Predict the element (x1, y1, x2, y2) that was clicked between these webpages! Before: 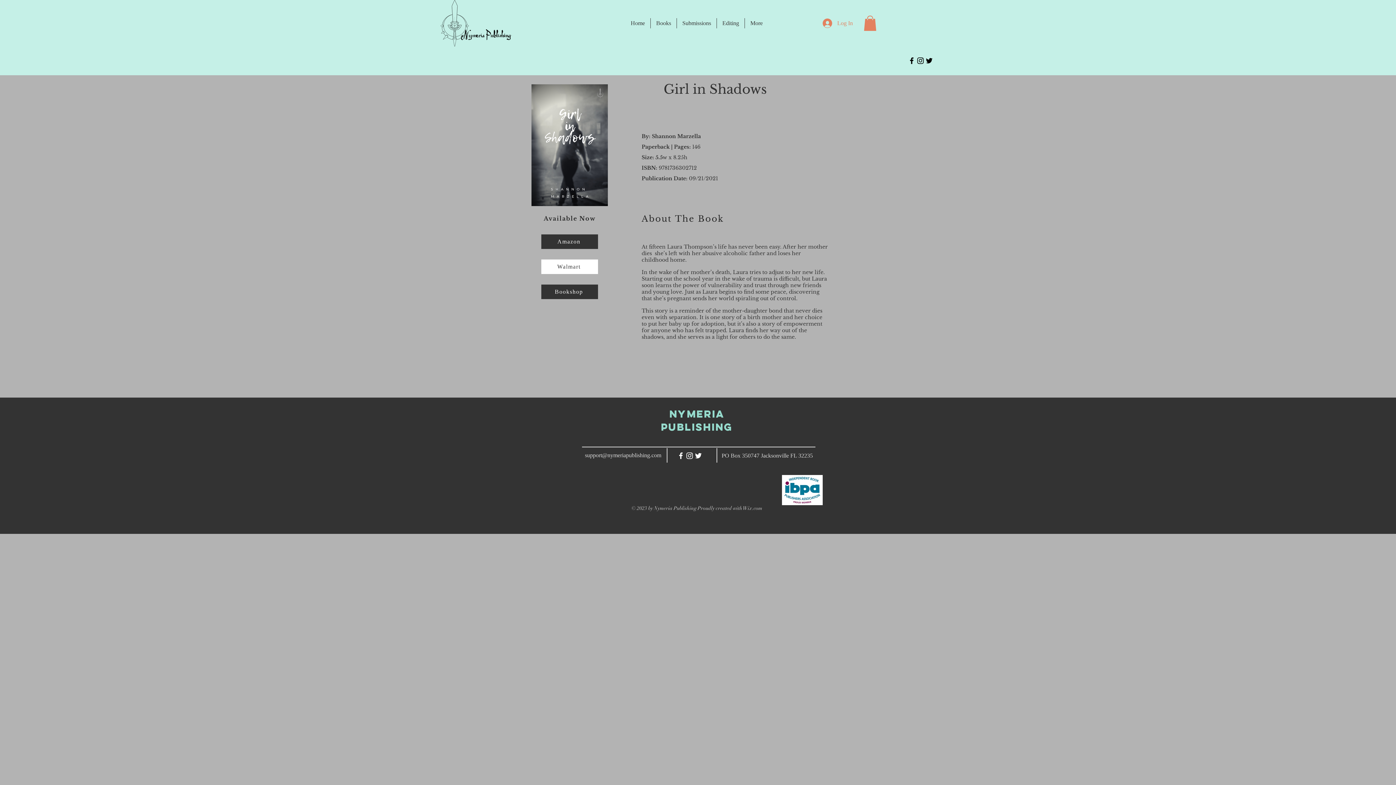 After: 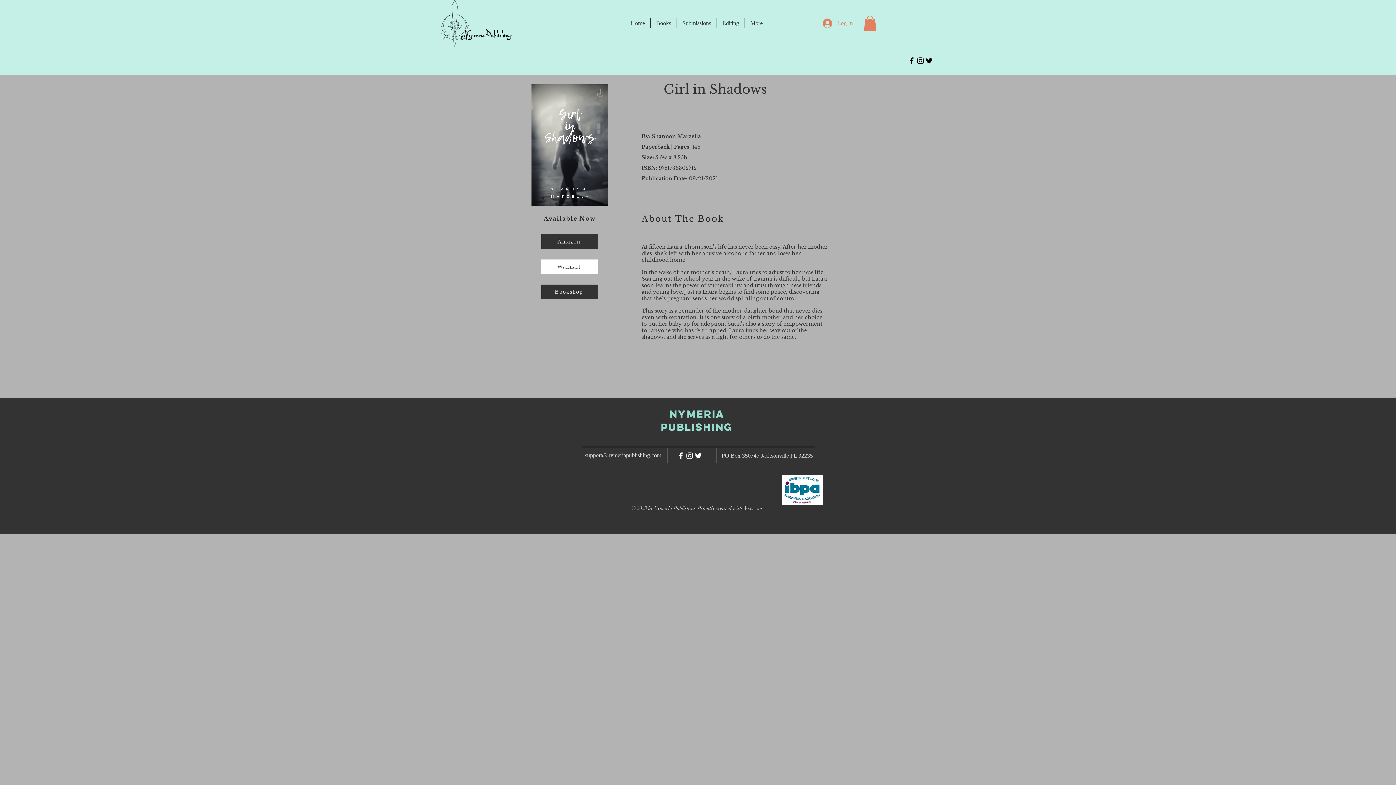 Action: bbox: (585, 452, 661, 458) label: support@nymeriapublishing.com